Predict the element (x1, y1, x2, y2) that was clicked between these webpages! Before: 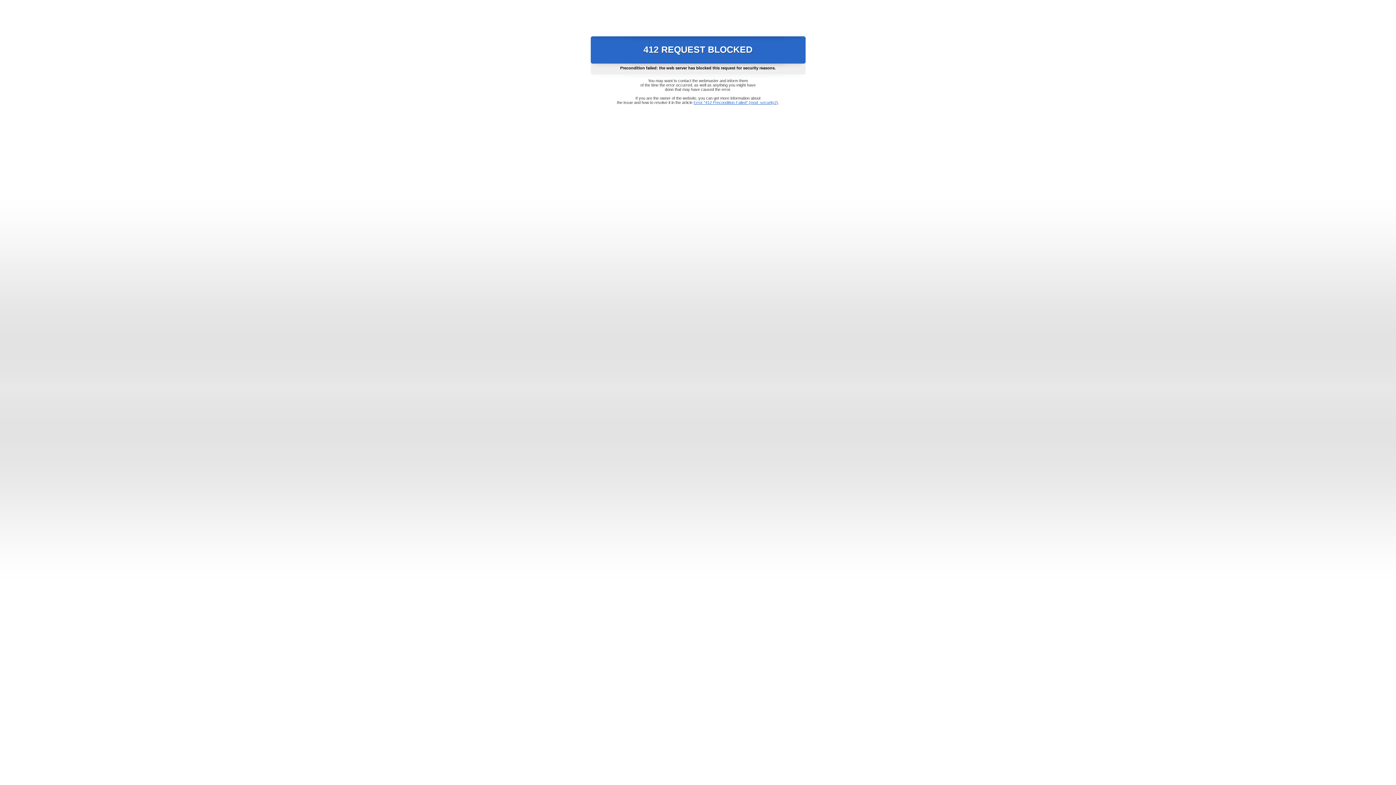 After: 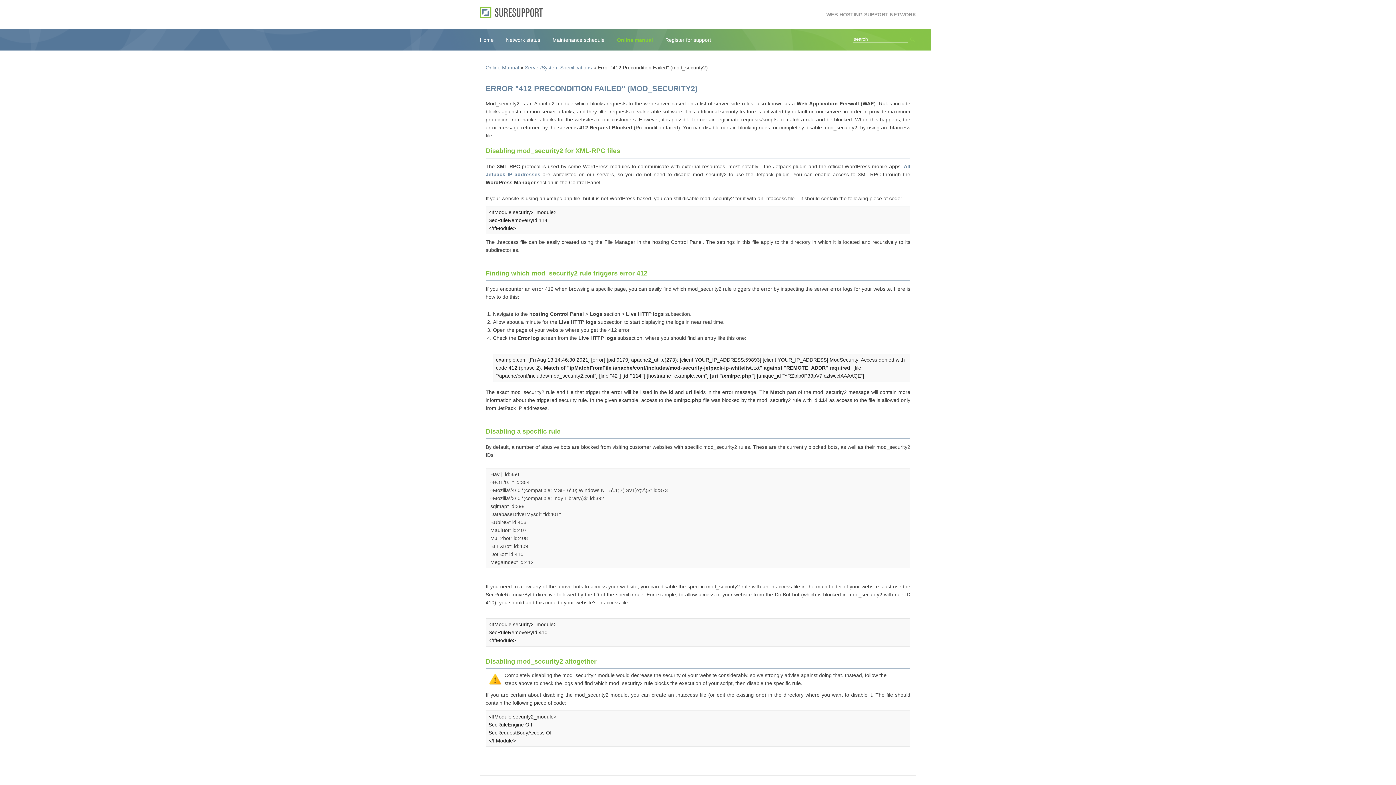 Action: bbox: (693, 100, 778, 104) label: Error "412 Precondition Failed" (mod_security2)